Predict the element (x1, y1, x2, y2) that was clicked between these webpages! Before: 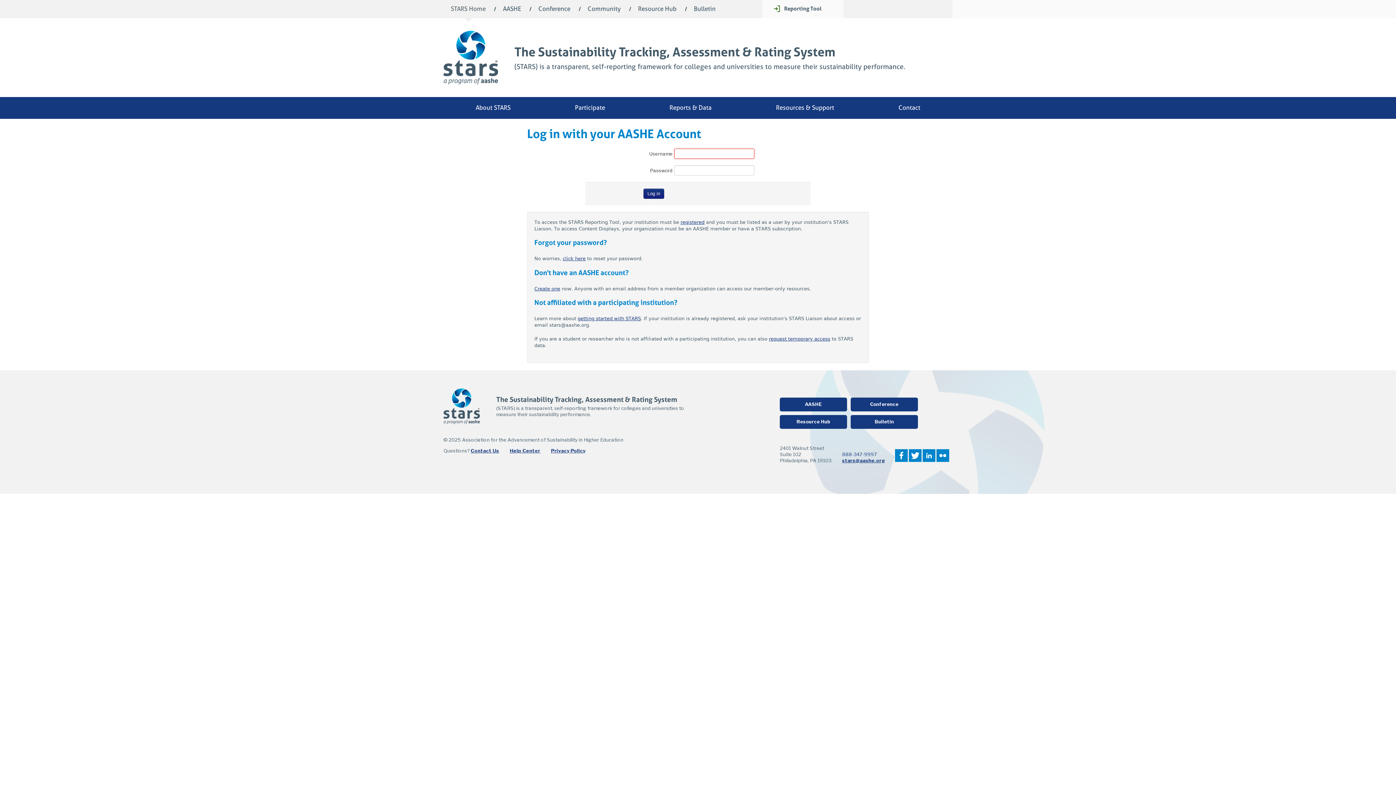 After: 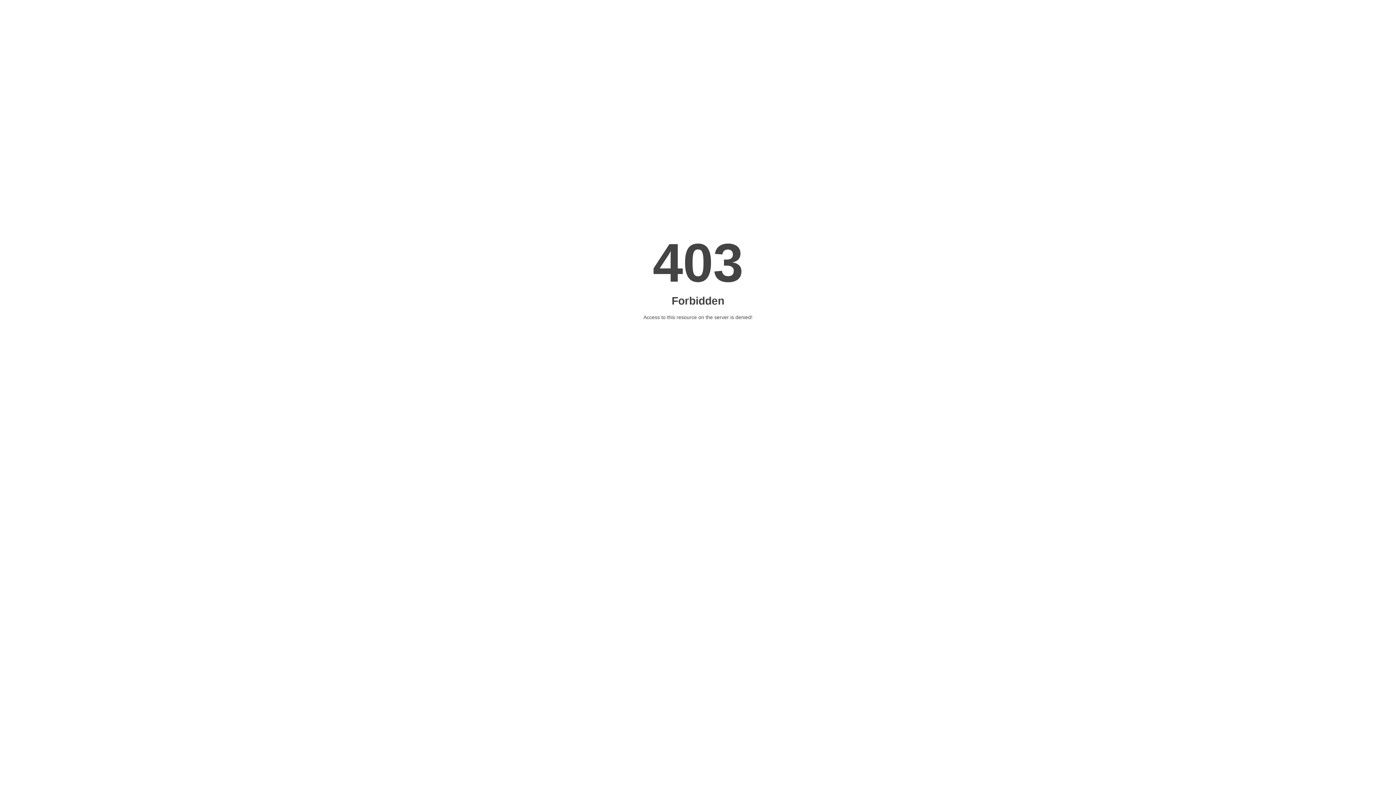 Action: bbox: (443, 388, 496, 424)